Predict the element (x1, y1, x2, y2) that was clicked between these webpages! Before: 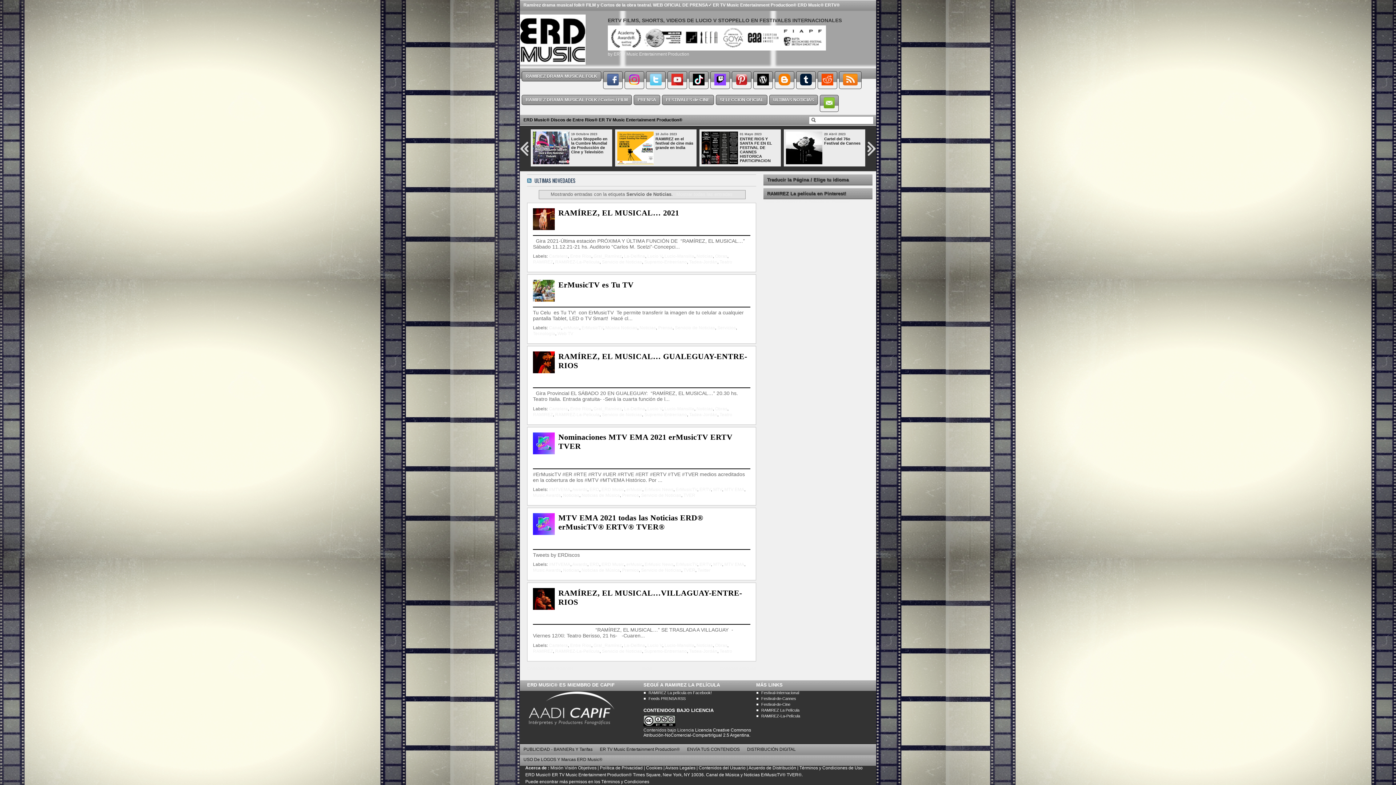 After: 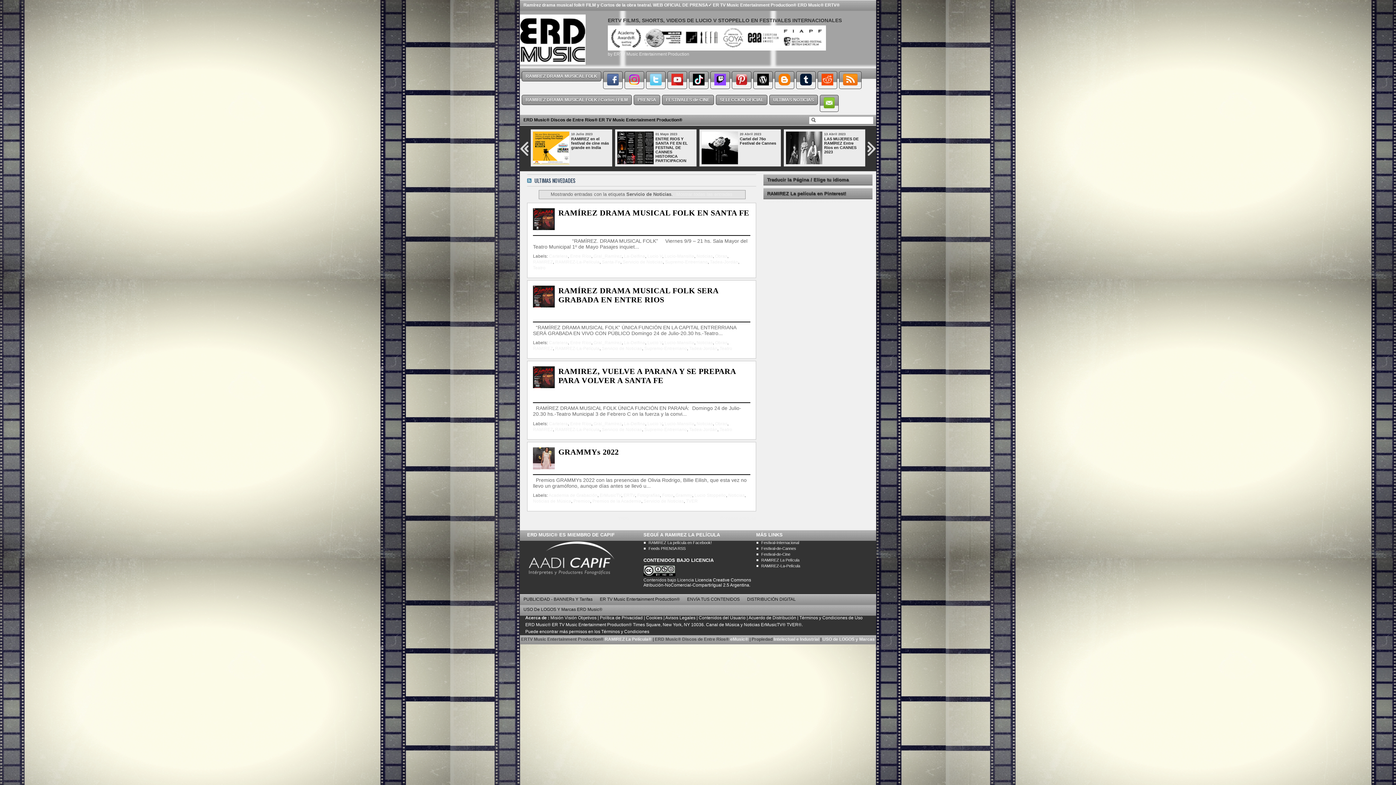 Action: label: Servicio de Noticias bbox: (602, 259, 642, 264)